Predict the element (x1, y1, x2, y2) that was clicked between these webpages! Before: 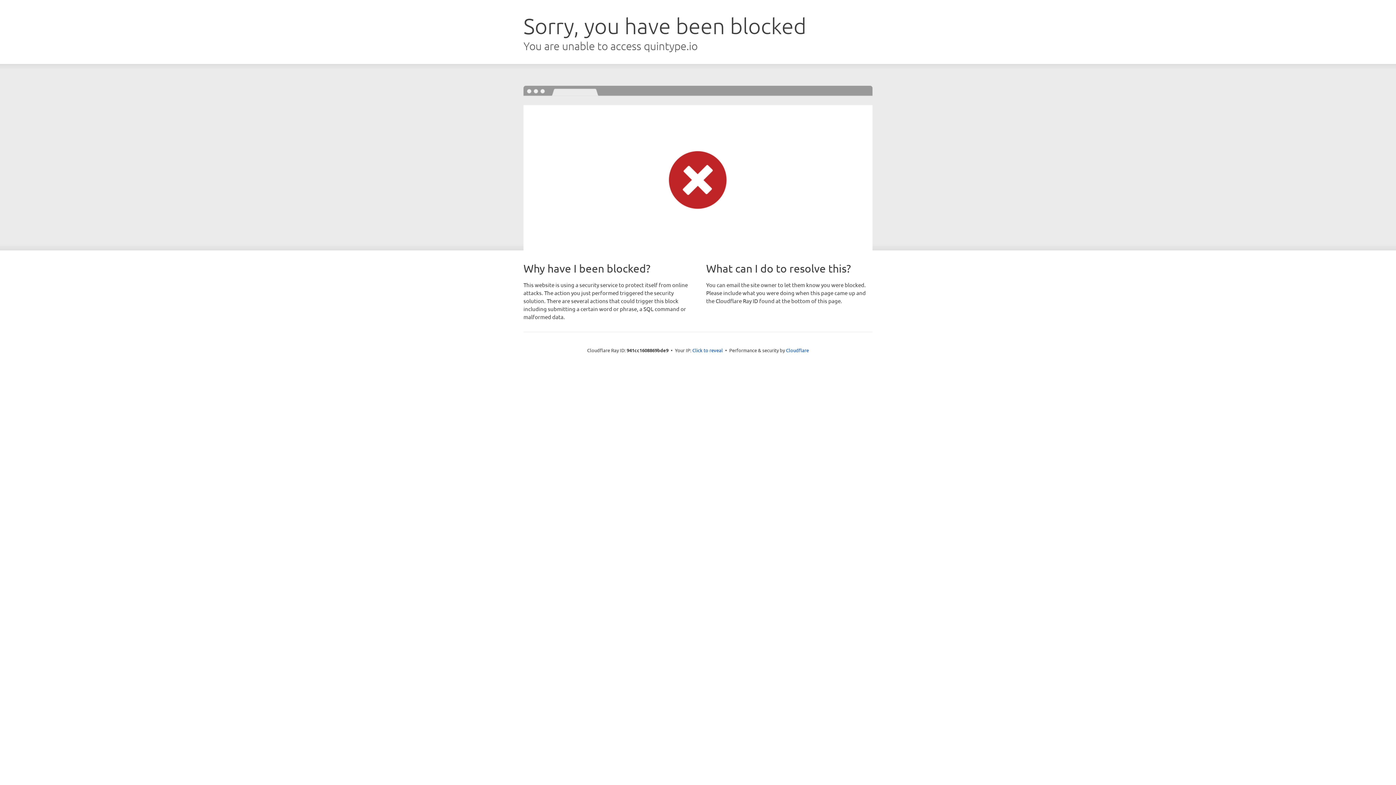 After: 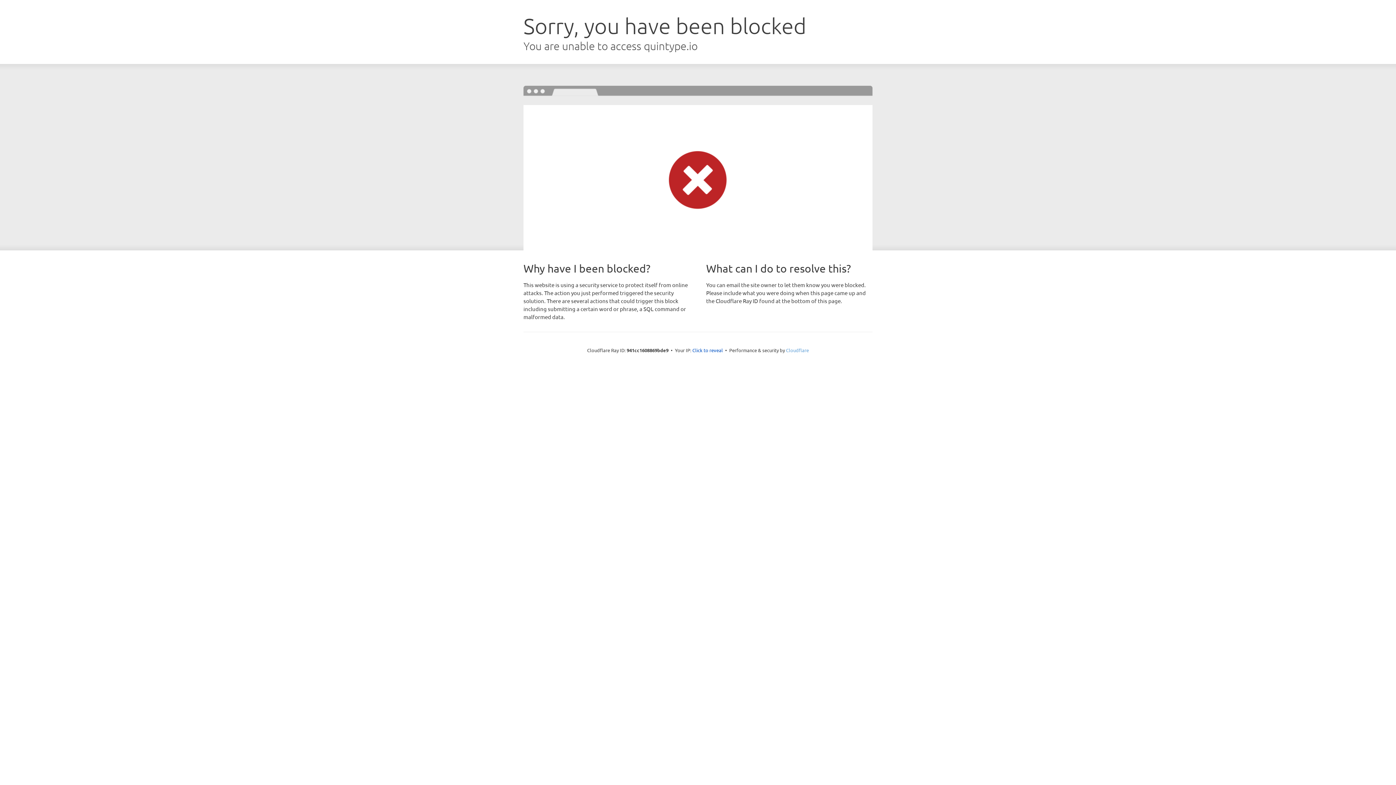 Action: bbox: (786, 347, 809, 353) label: Cloudflare